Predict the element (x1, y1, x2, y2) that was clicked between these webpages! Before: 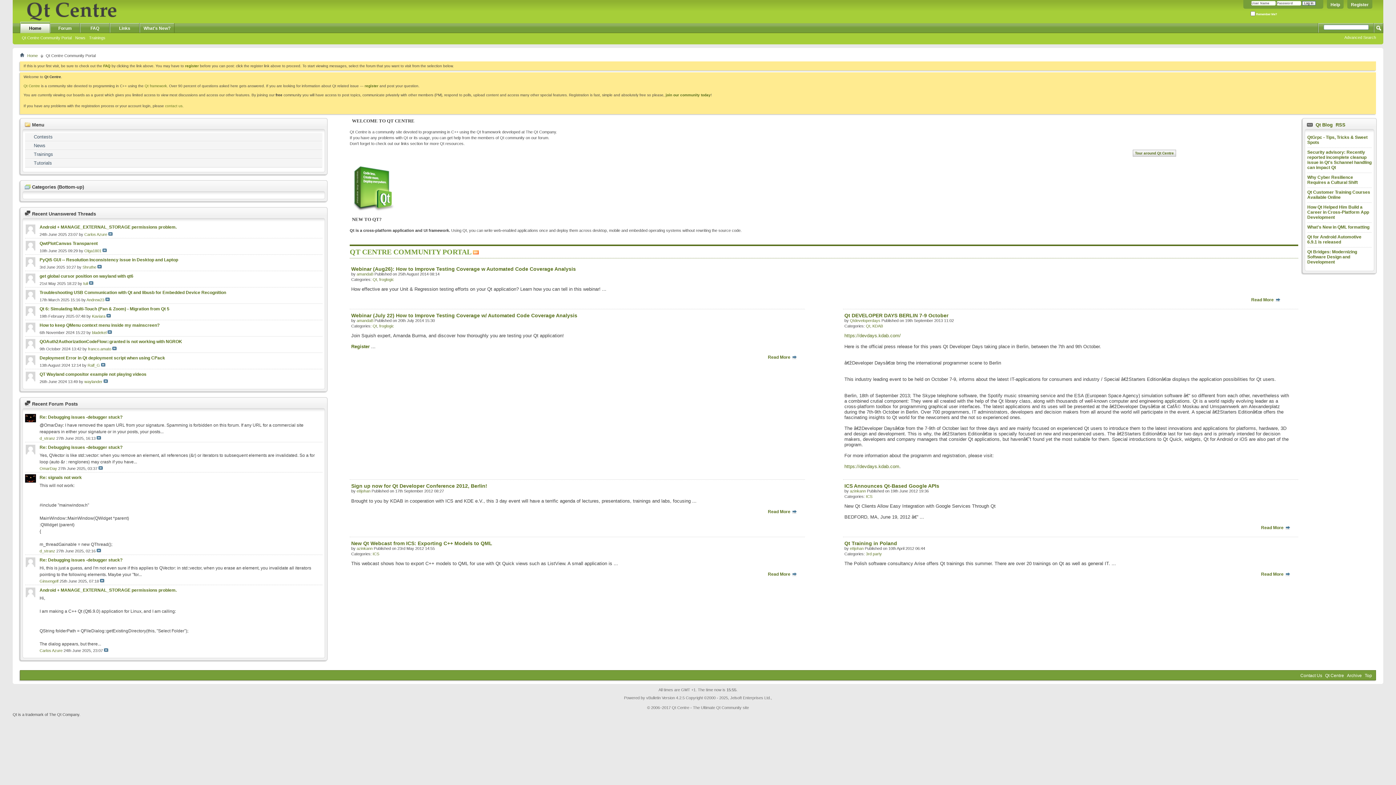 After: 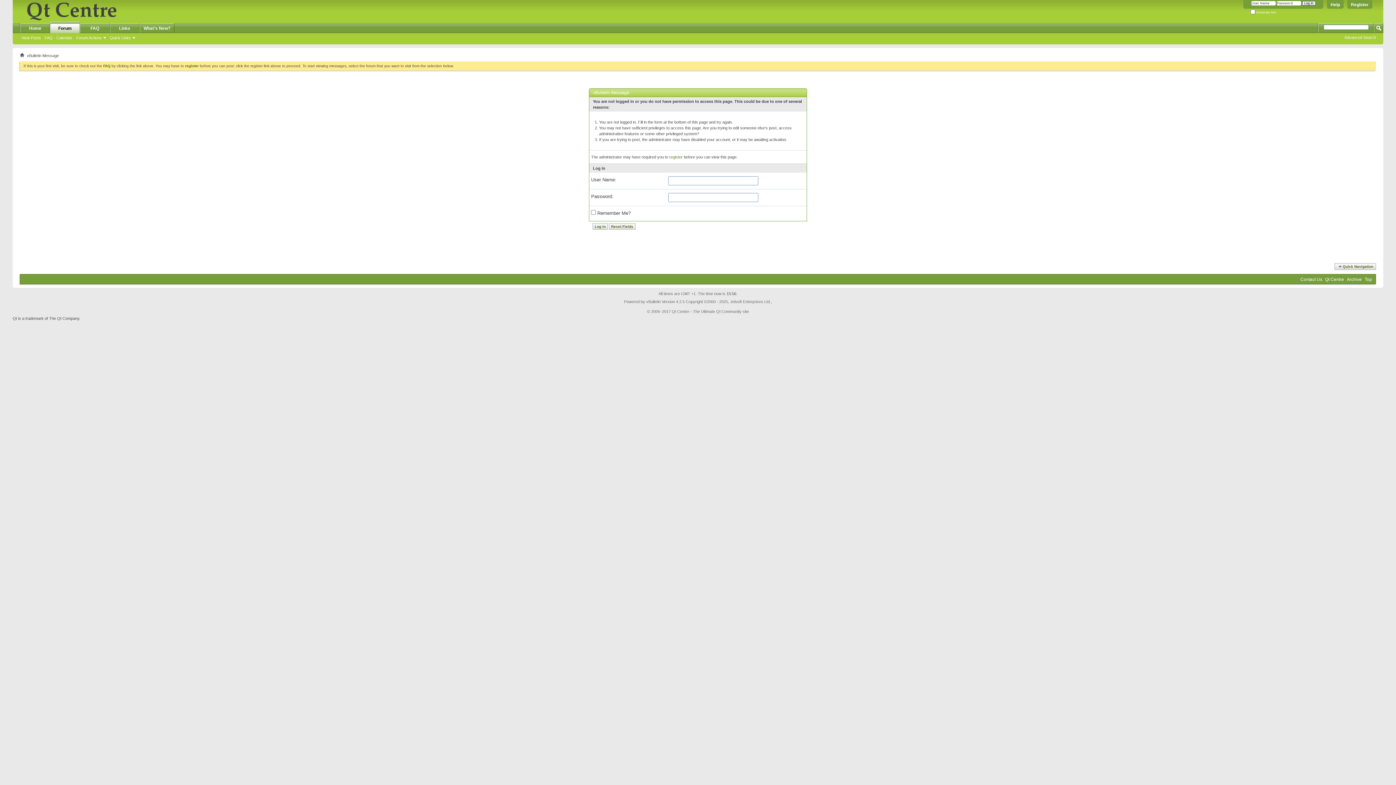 Action: label: franco.amato bbox: (88, 346, 111, 351)